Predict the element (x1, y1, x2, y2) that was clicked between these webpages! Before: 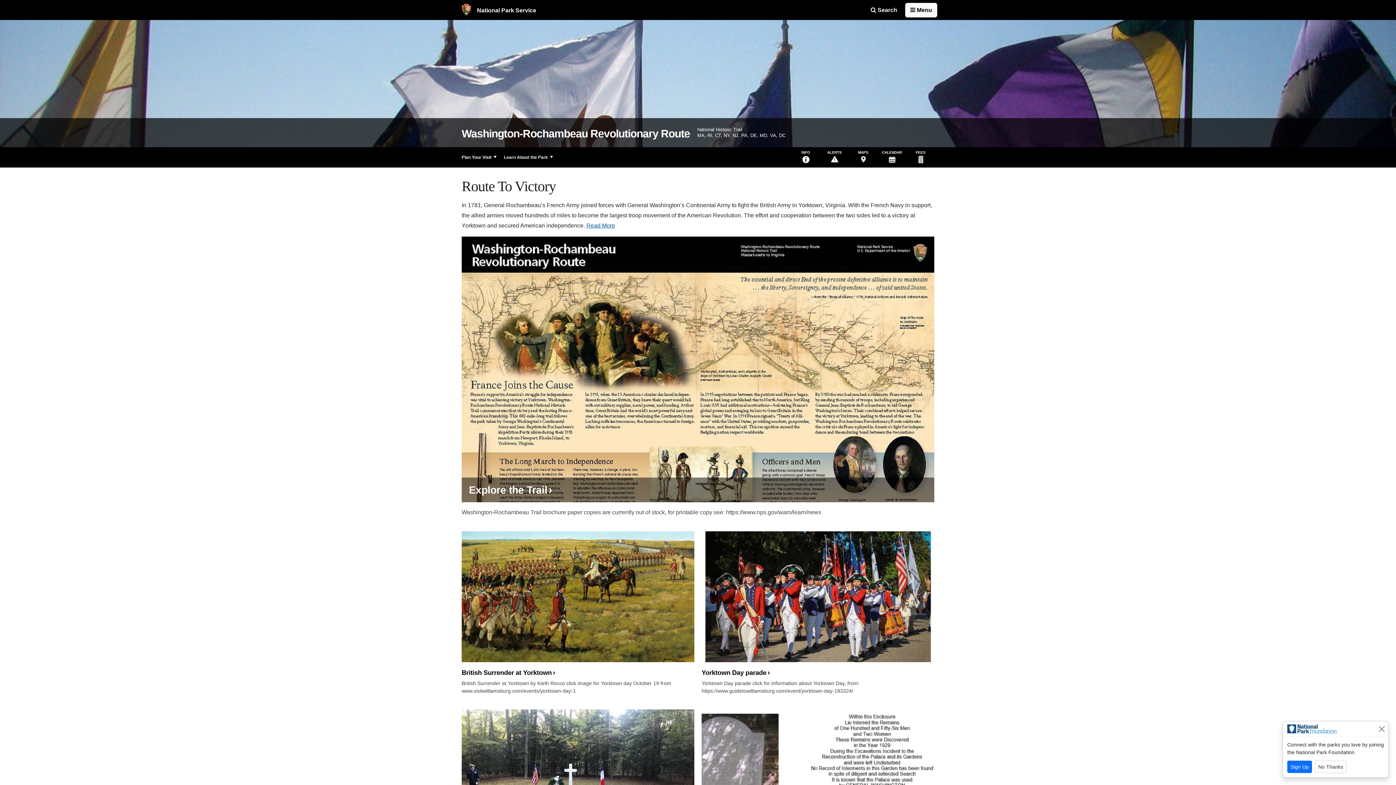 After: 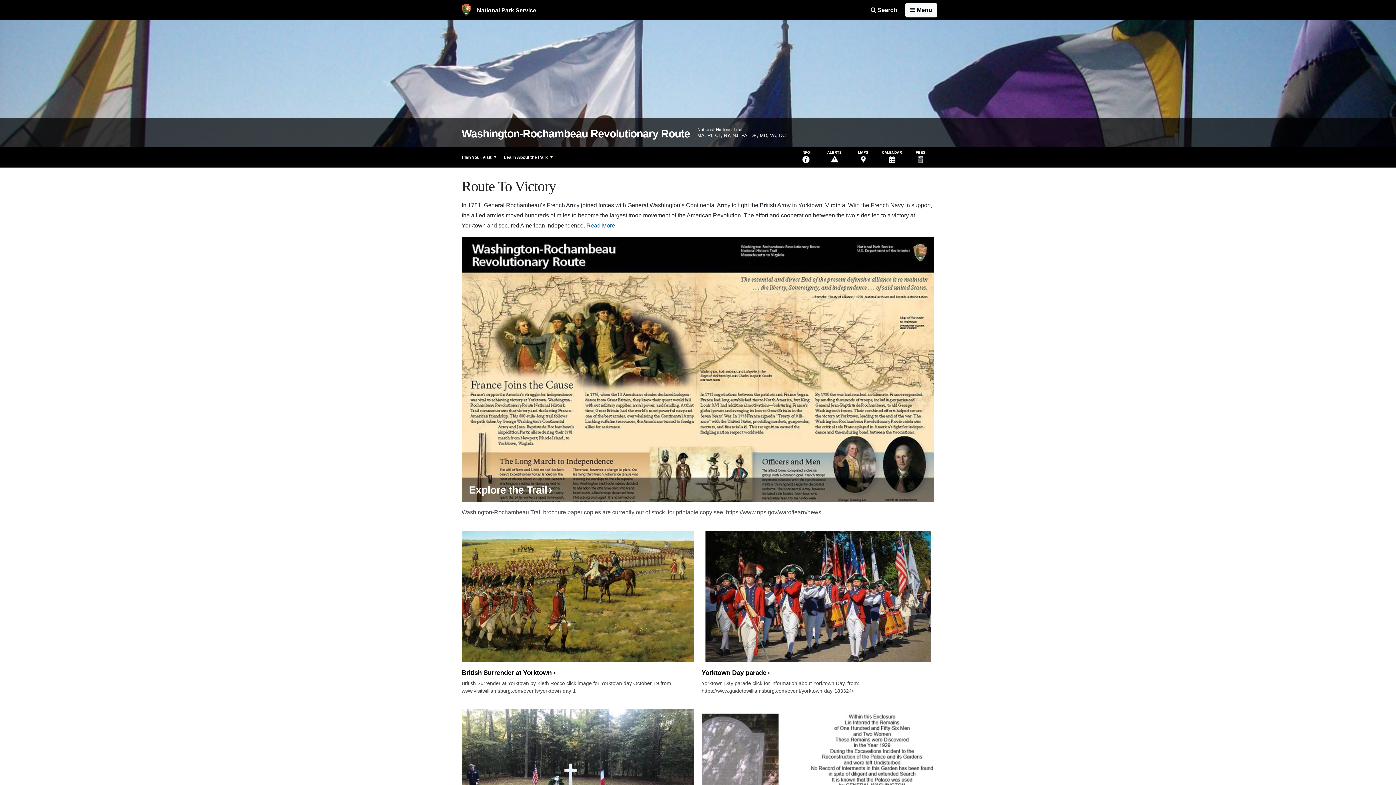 Action: bbox: (1315, 761, 1346, 773) label: No Thanks